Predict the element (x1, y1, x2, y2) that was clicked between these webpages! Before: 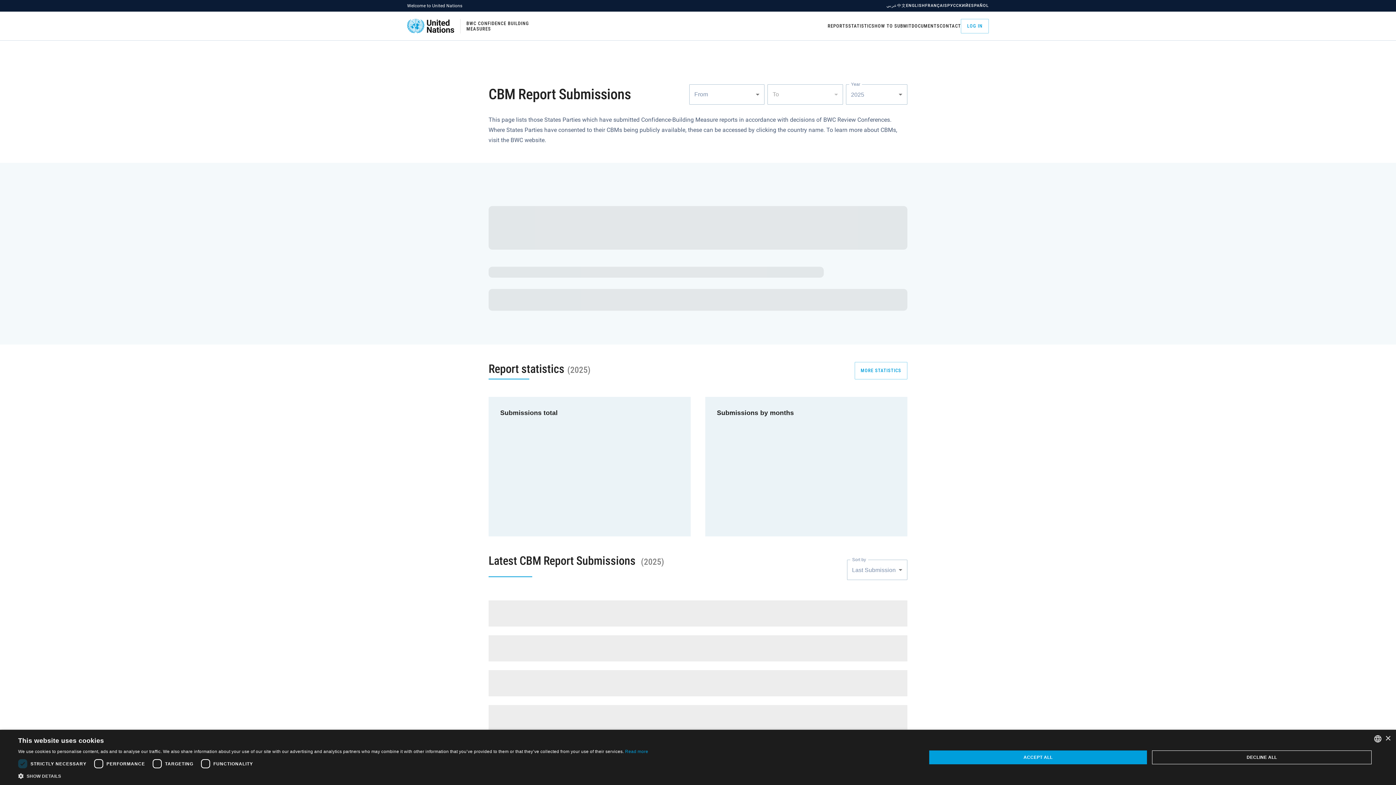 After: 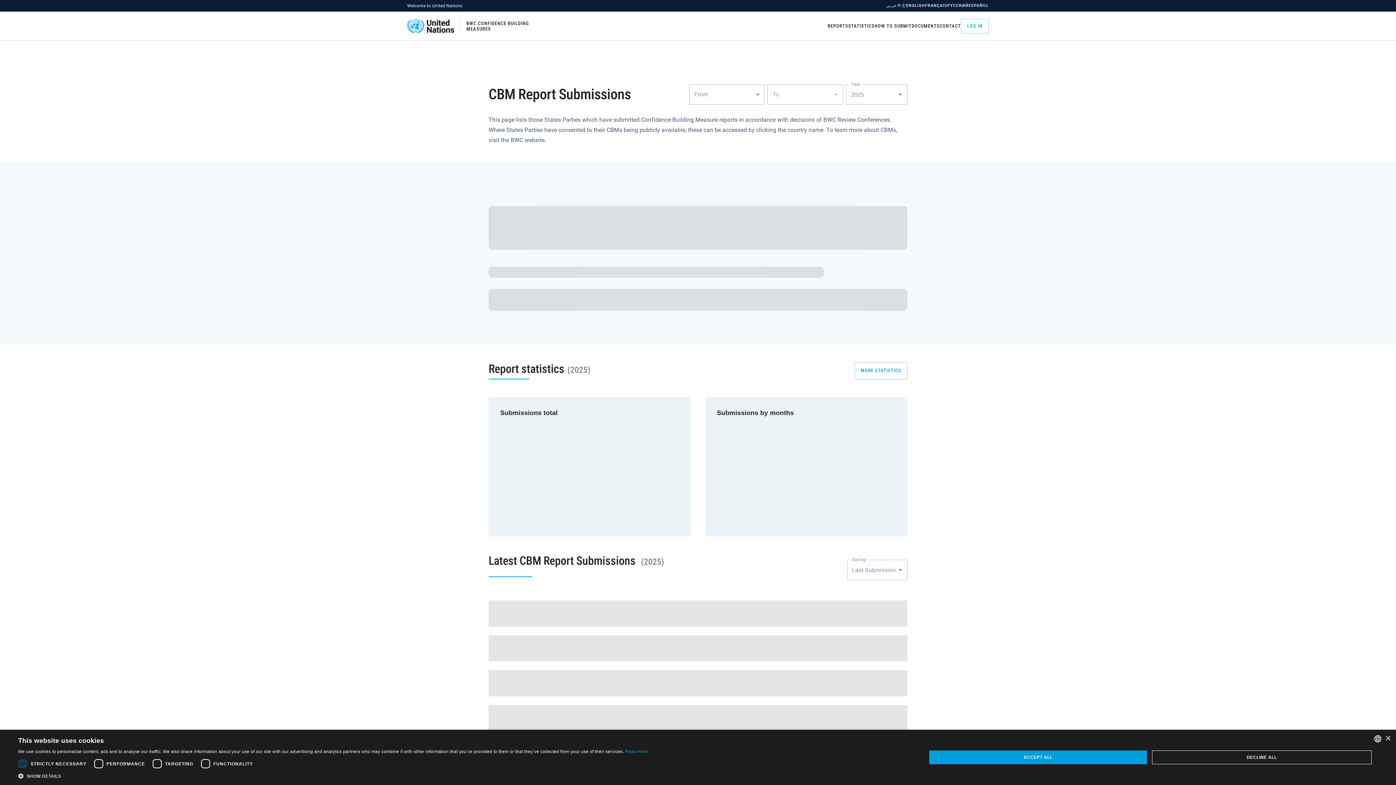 Action: bbox: (906, 2, 925, 8) label: ENGLISH